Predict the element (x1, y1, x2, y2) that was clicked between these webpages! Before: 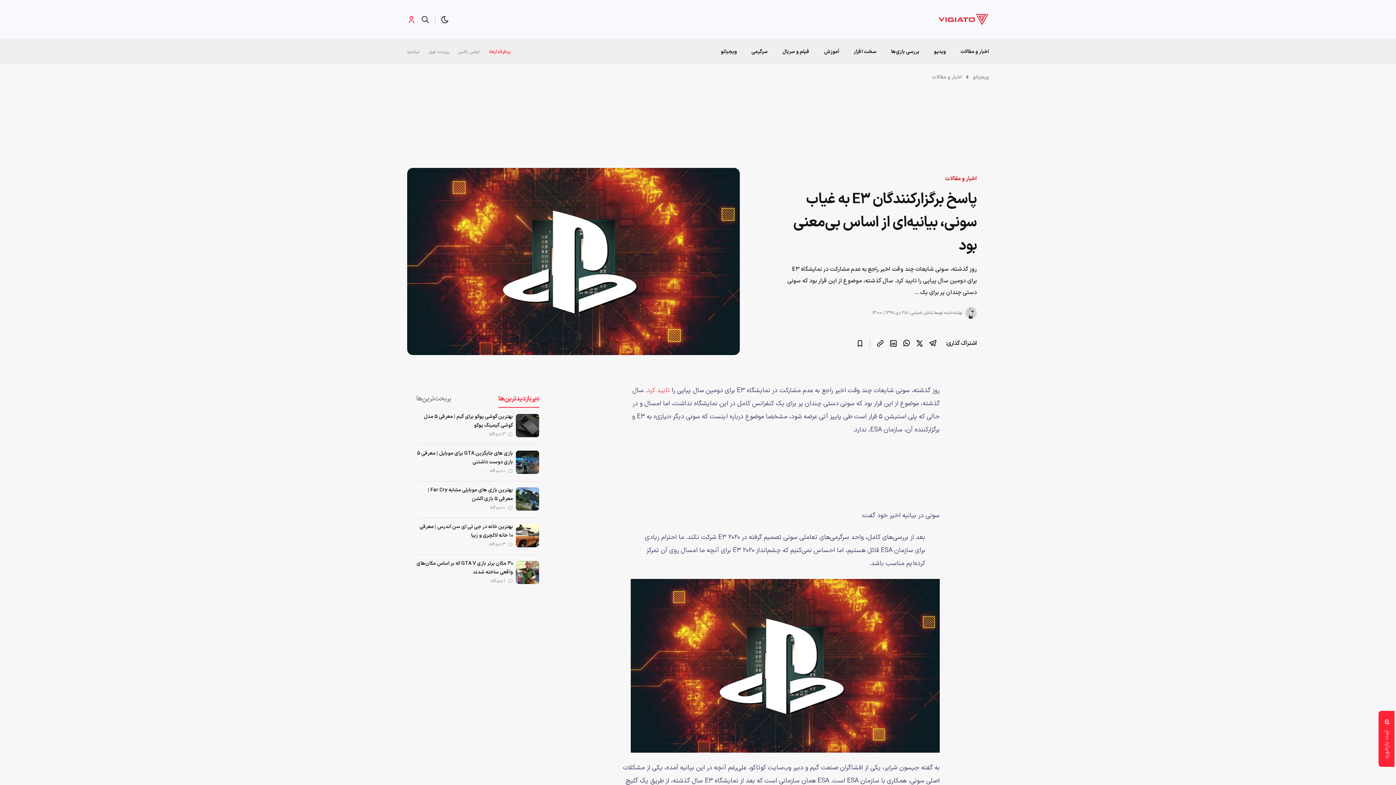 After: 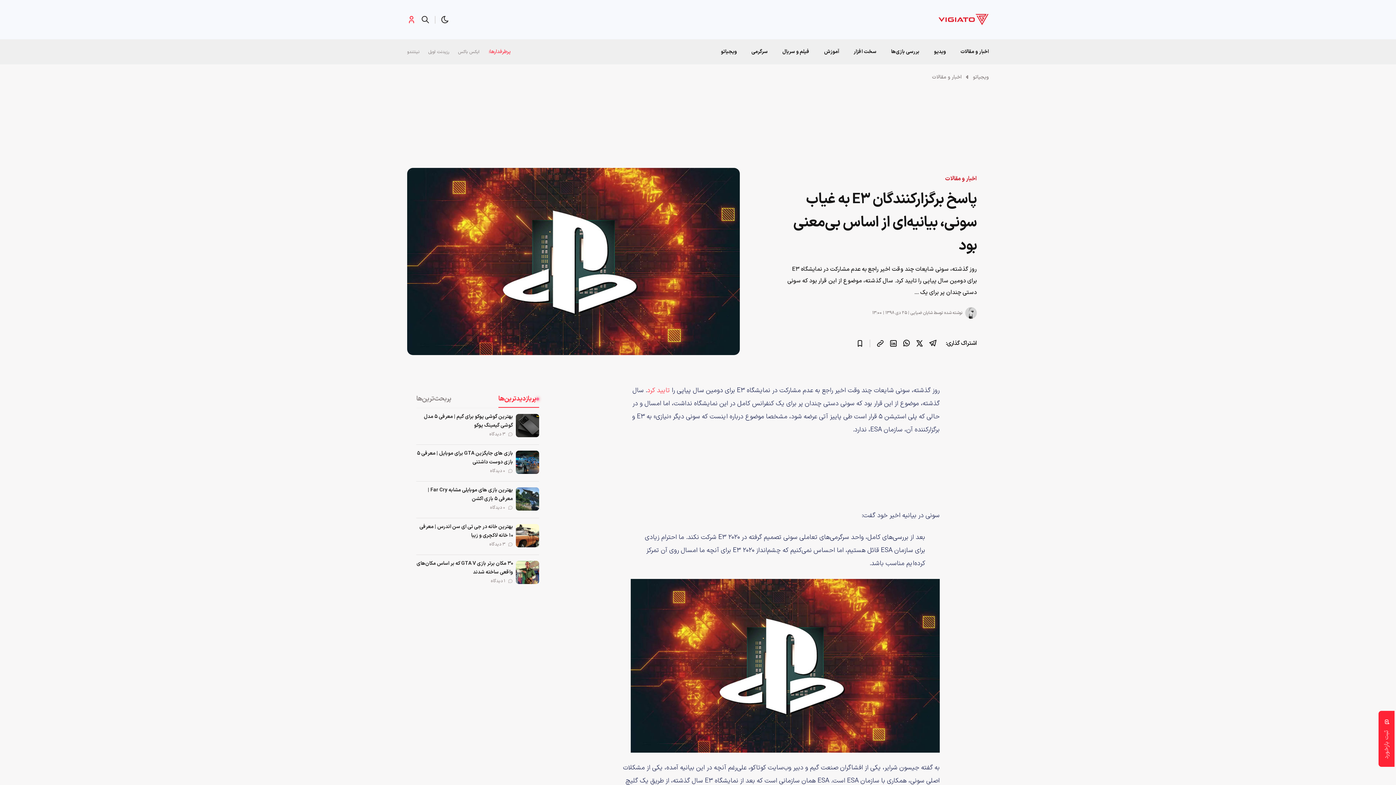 Action: bbox: (928, 339, 937, 347)